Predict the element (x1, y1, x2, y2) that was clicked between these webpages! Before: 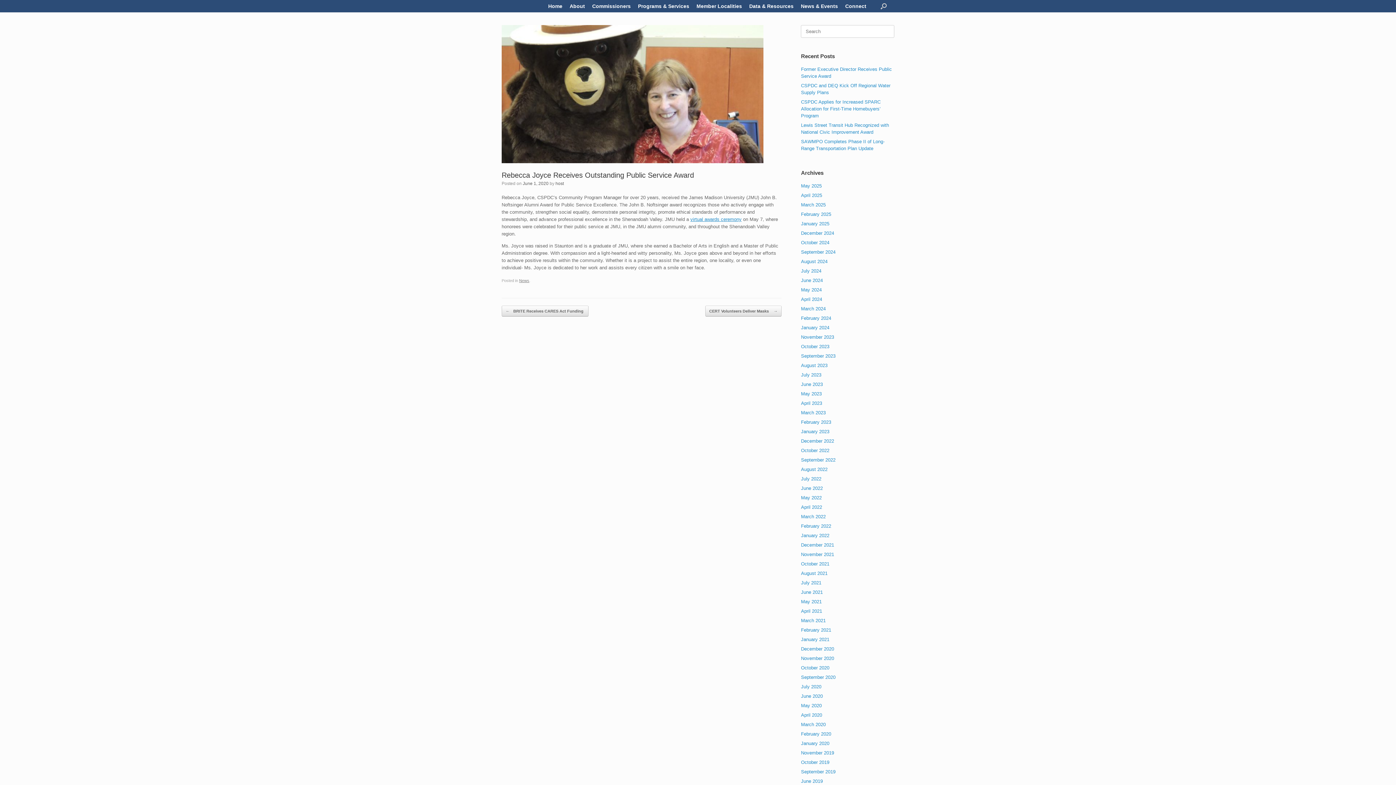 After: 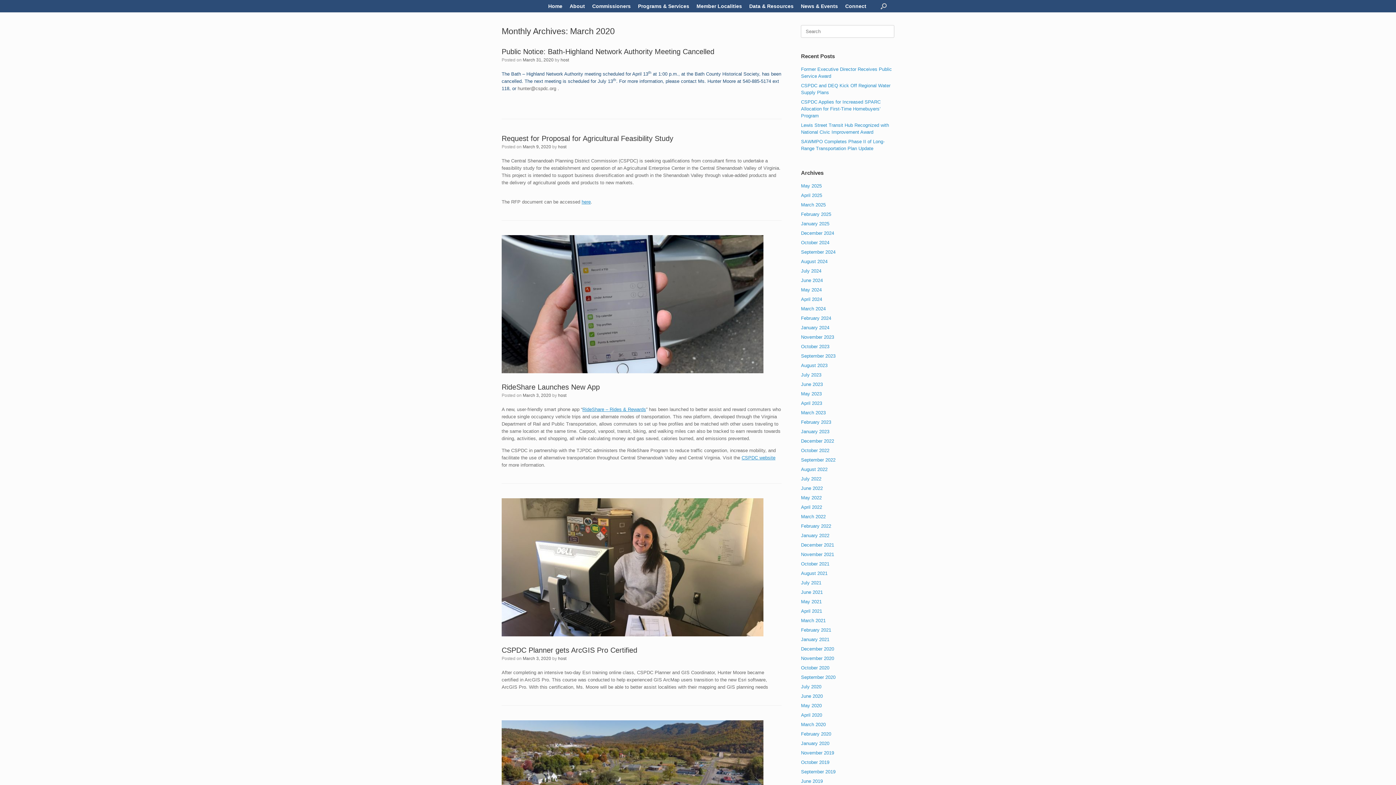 Action: label: March 2020 bbox: (801, 722, 825, 727)